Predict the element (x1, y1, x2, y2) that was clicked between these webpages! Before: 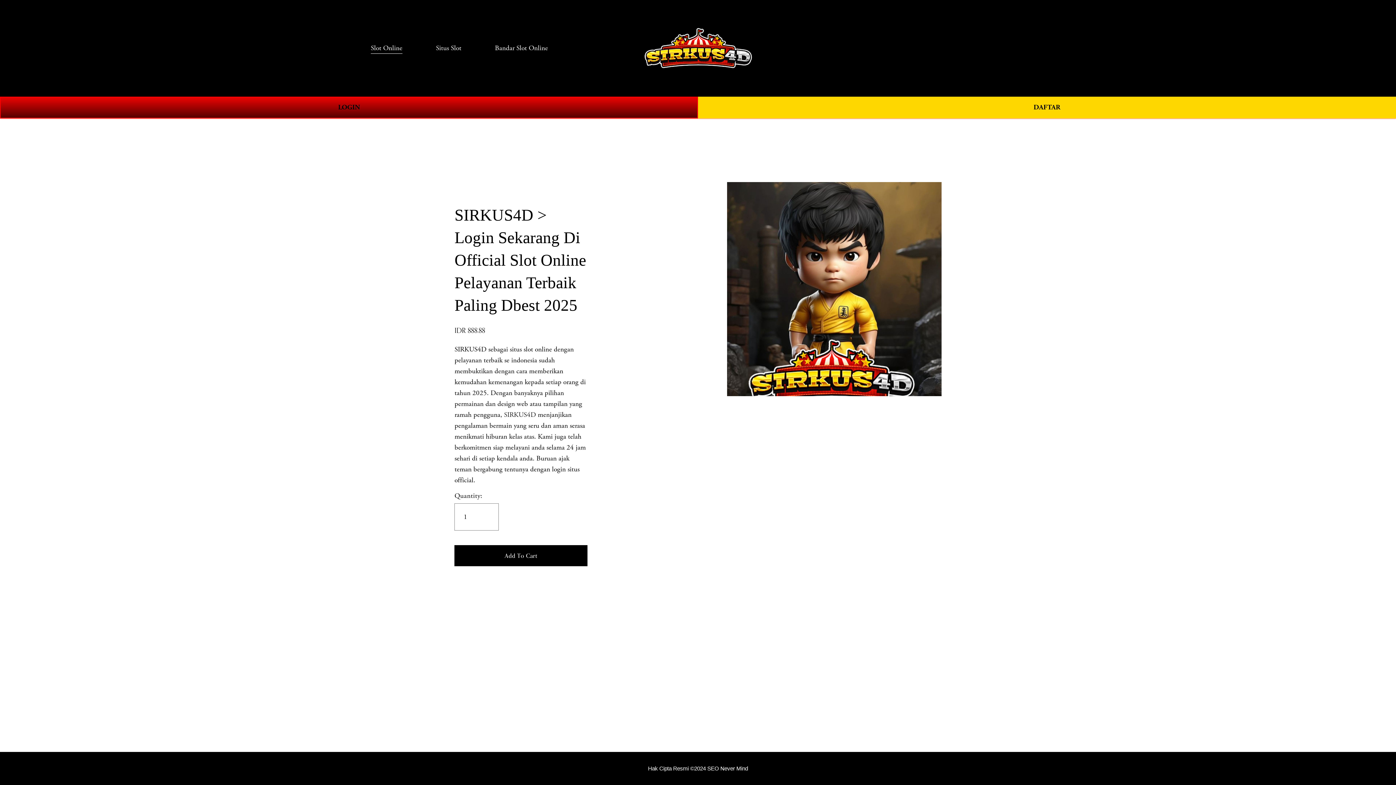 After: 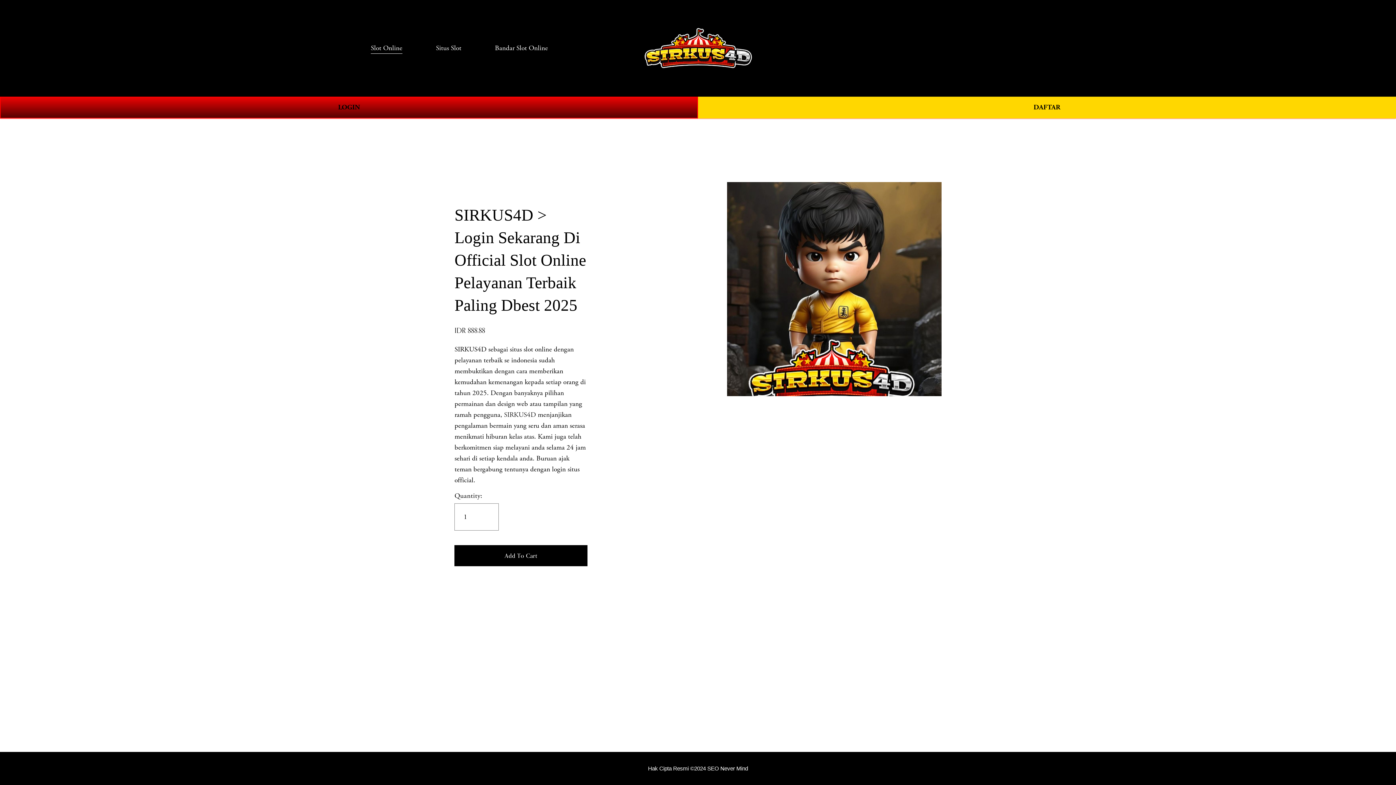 Action: bbox: (644, 27, 752, 68)